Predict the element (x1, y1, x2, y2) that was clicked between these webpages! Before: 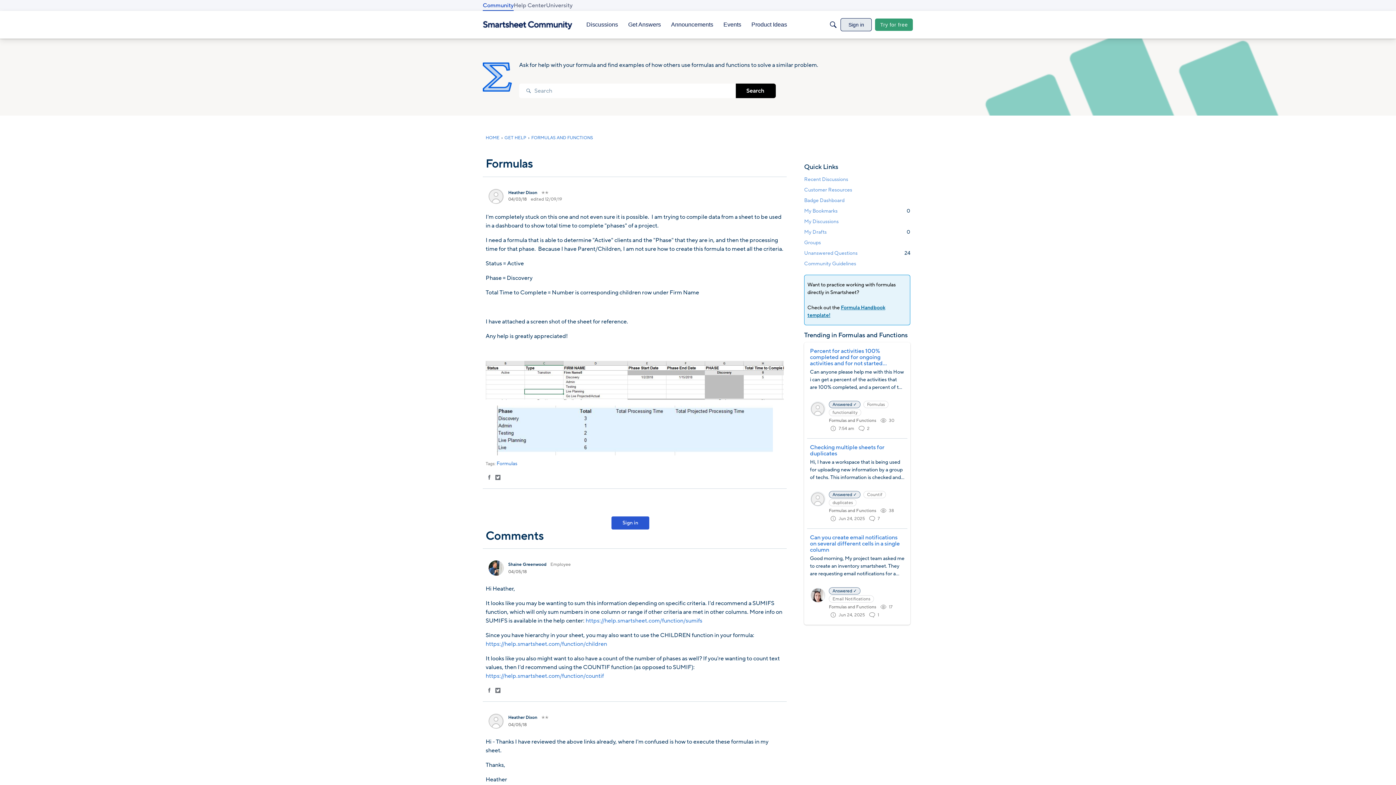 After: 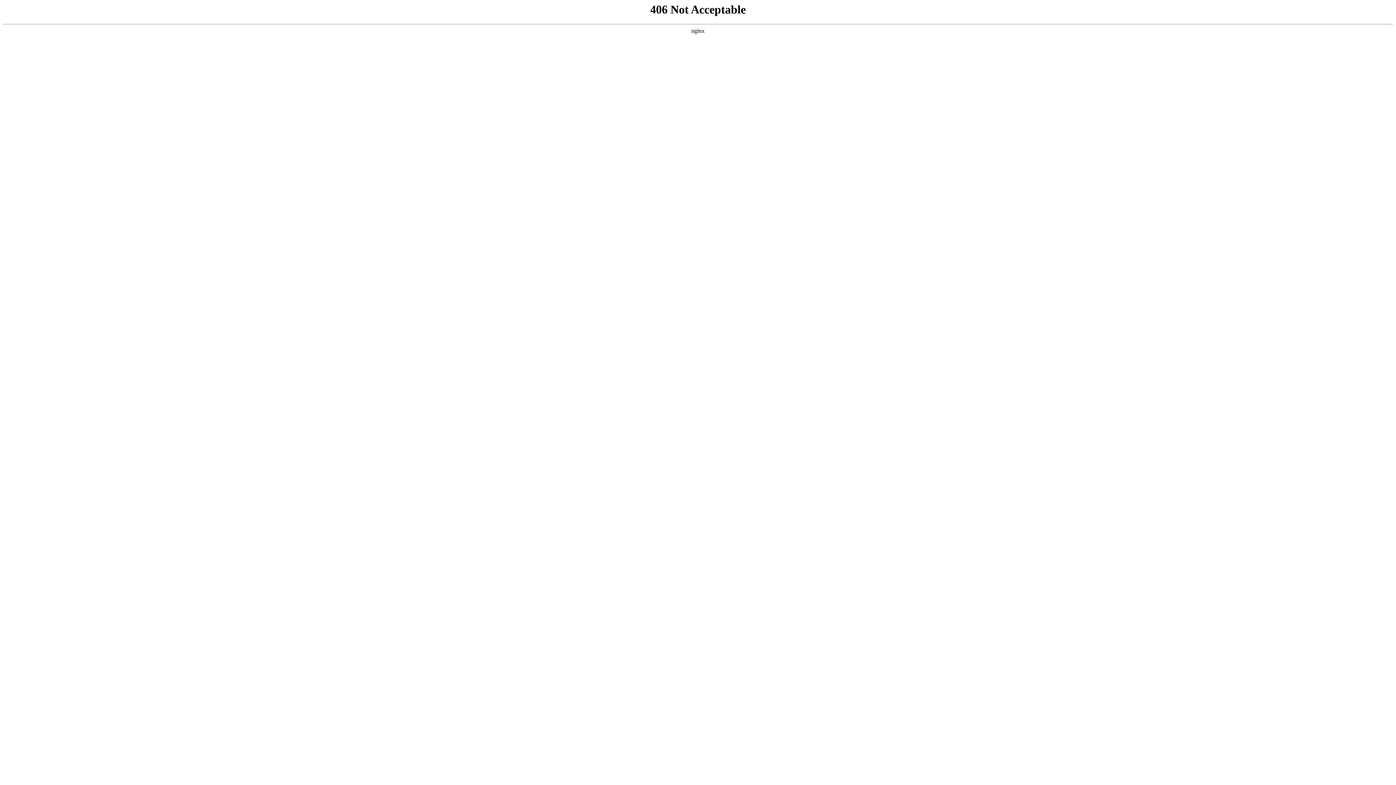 Action: label: https://help.smartsheet.com/function/countif bbox: (485, 672, 604, 680)